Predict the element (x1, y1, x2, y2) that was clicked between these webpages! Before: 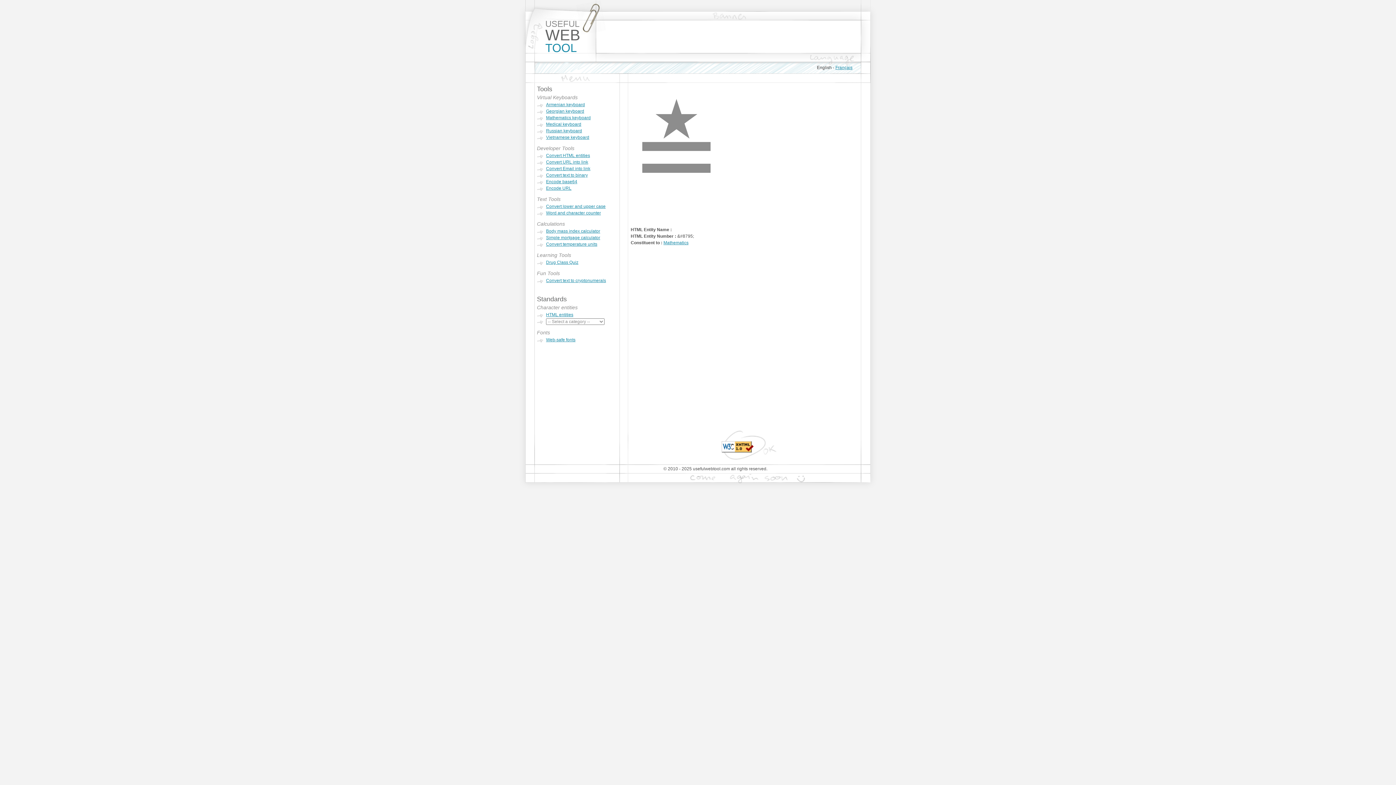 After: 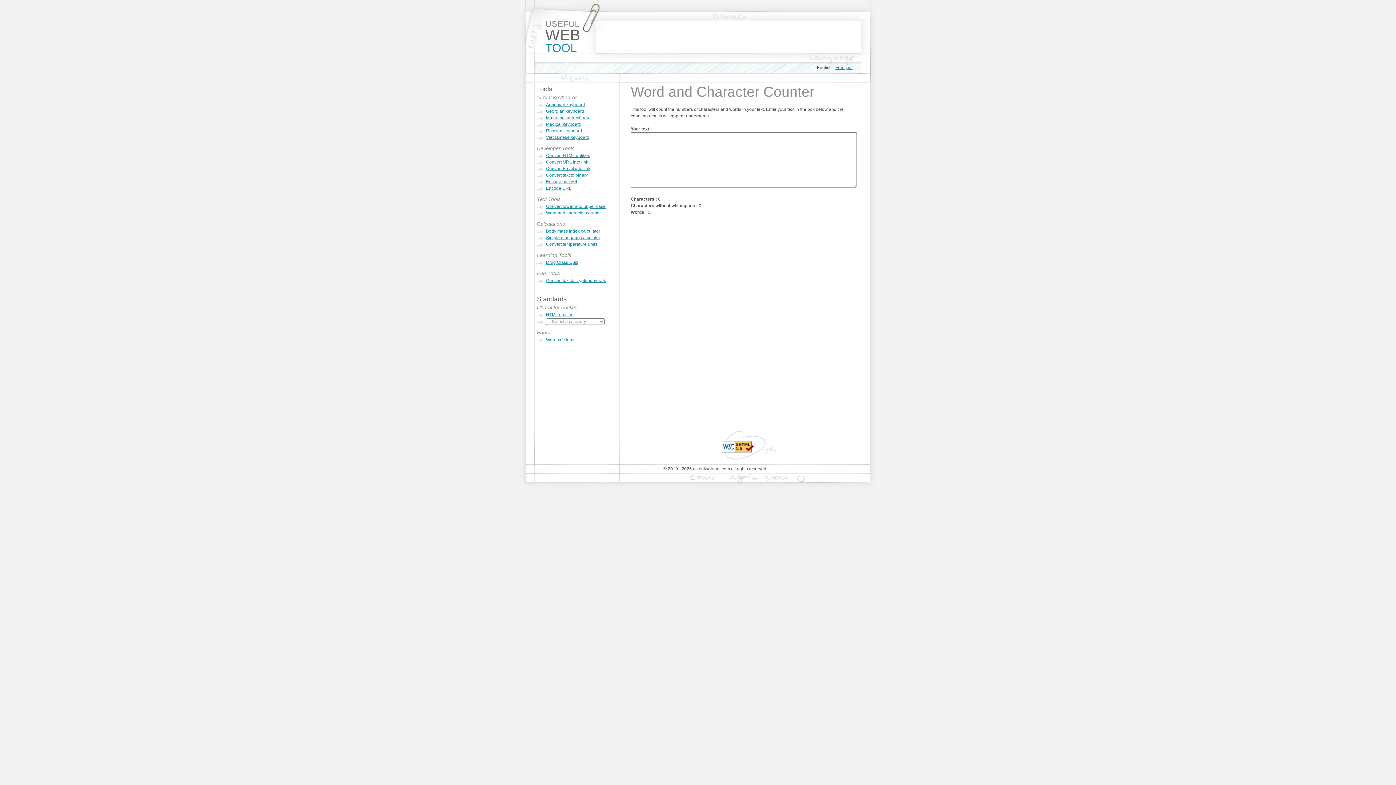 Action: bbox: (546, 210, 601, 215) label: Word and character counter